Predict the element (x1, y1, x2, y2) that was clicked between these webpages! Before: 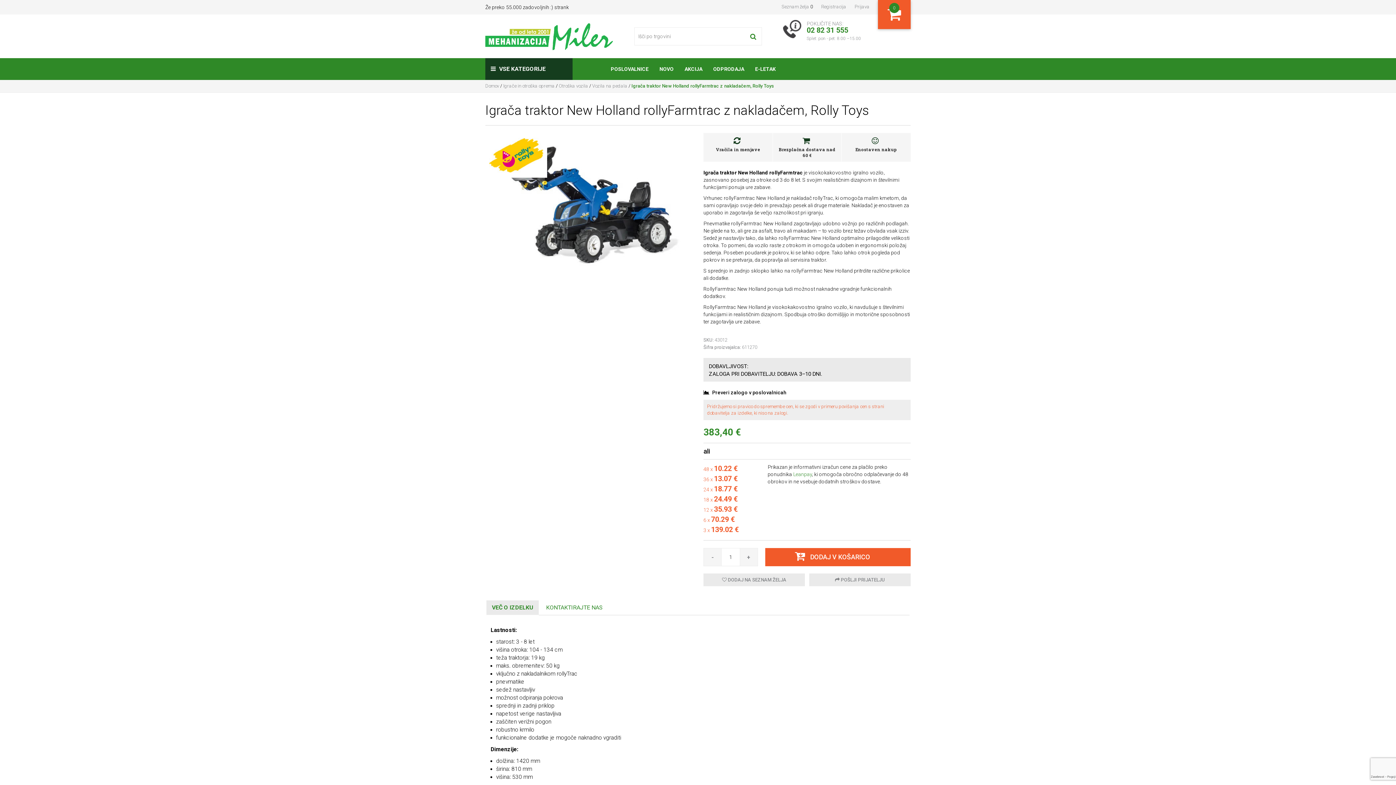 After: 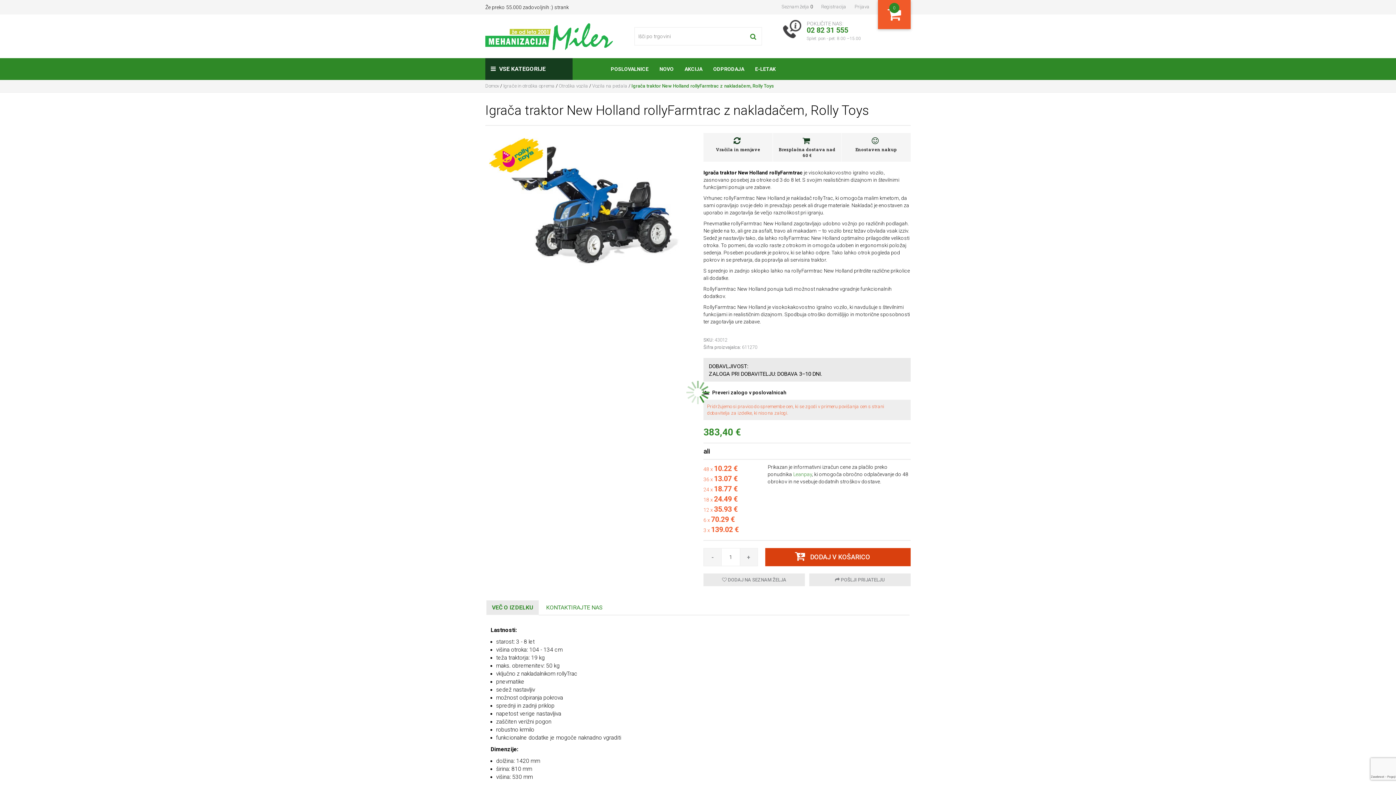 Action: label:  DODAJ V KOŠARICO bbox: (765, 548, 910, 566)